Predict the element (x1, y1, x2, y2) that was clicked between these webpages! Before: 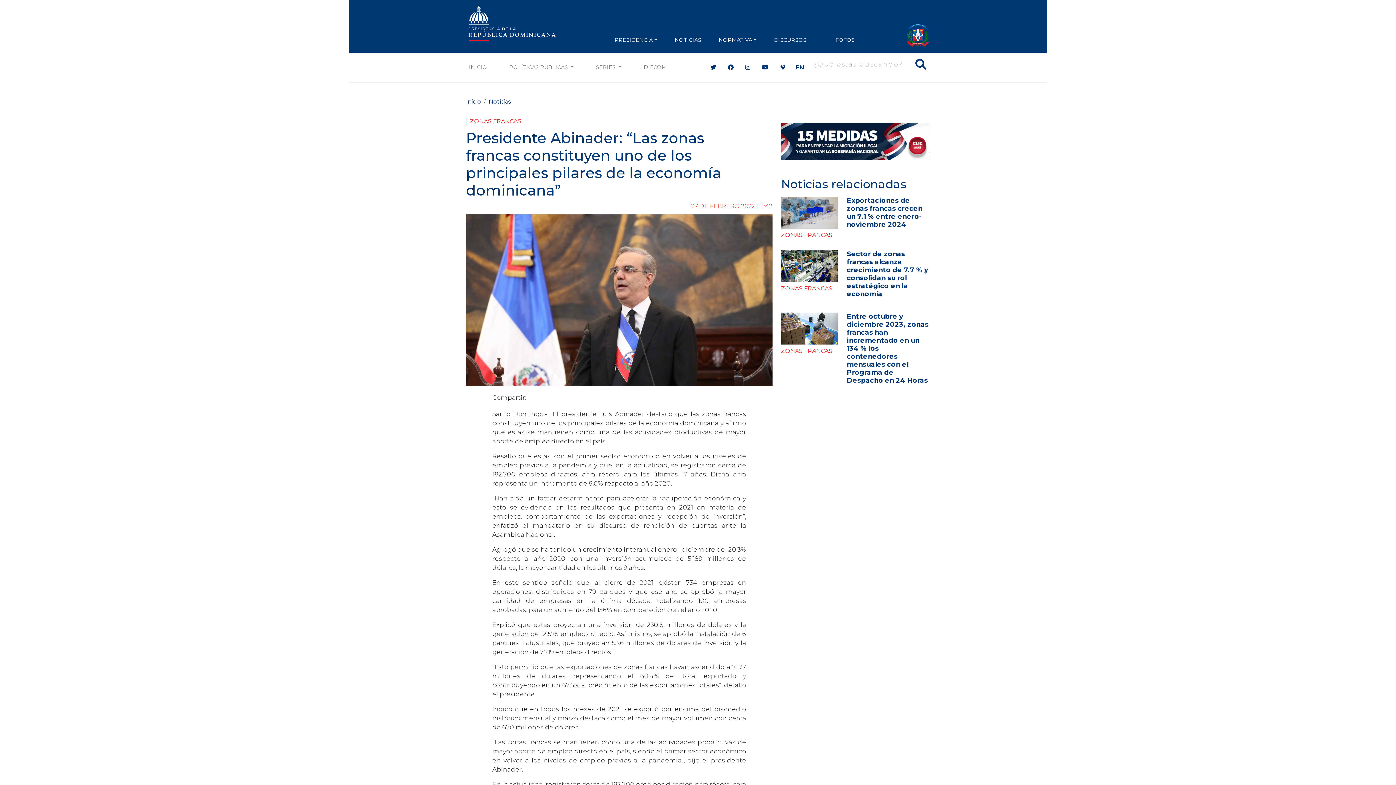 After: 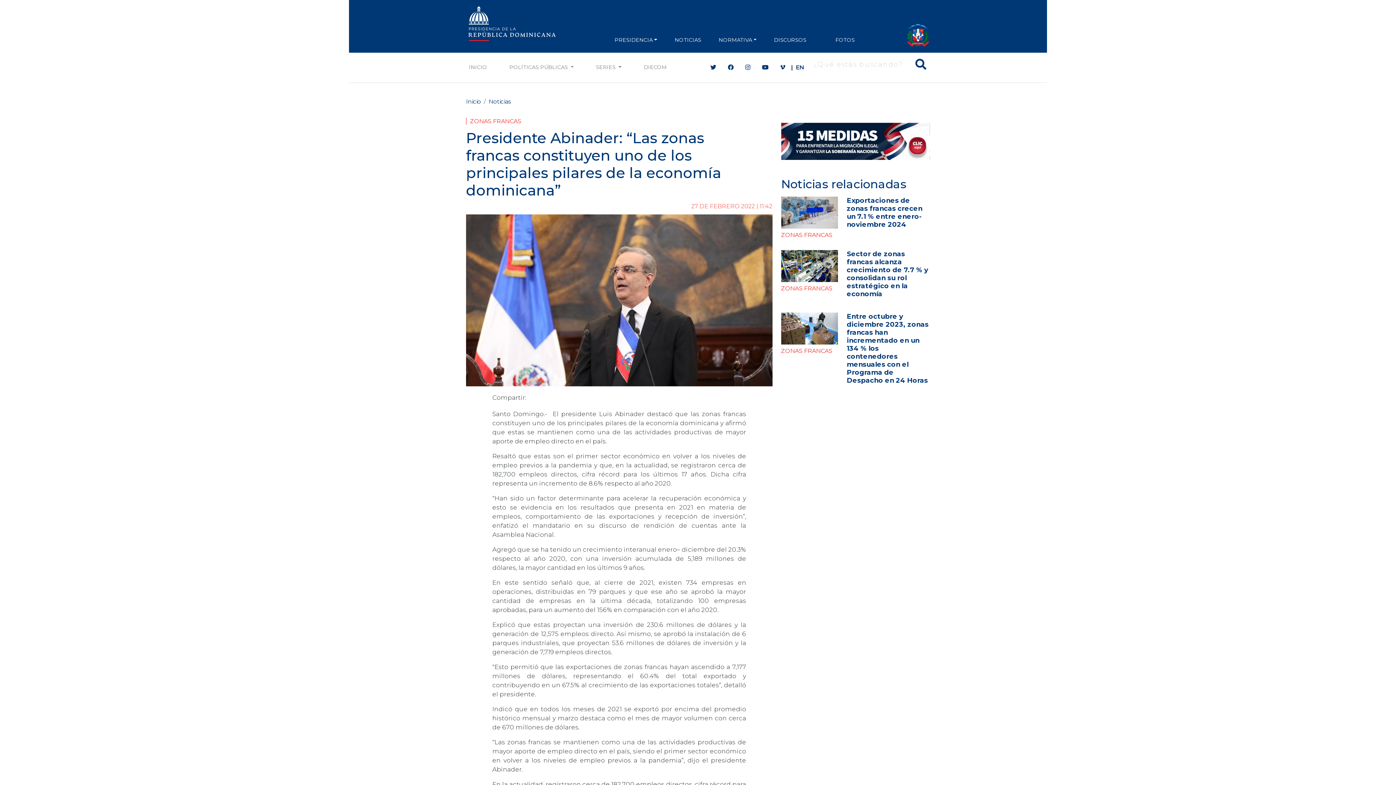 Action: bbox: (780, 63, 785, 70)